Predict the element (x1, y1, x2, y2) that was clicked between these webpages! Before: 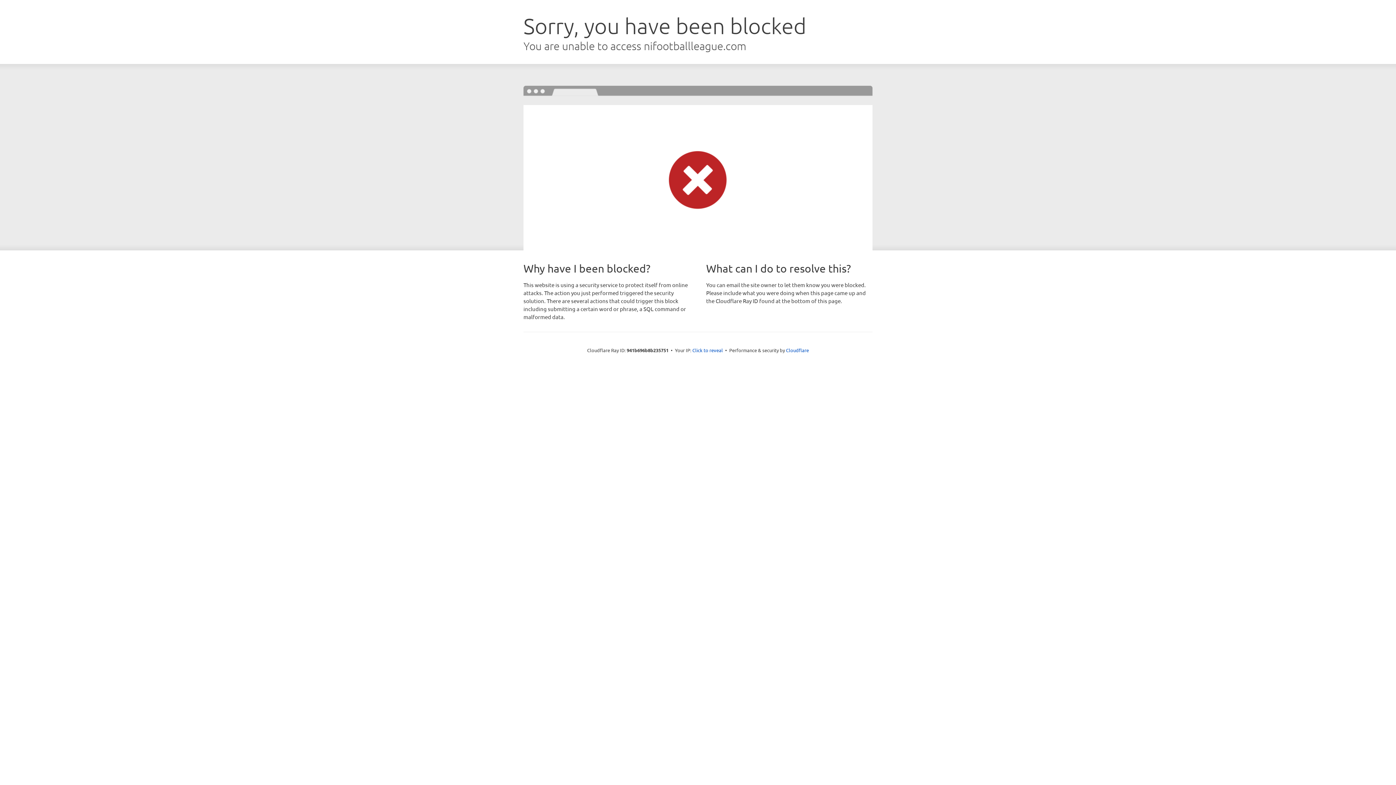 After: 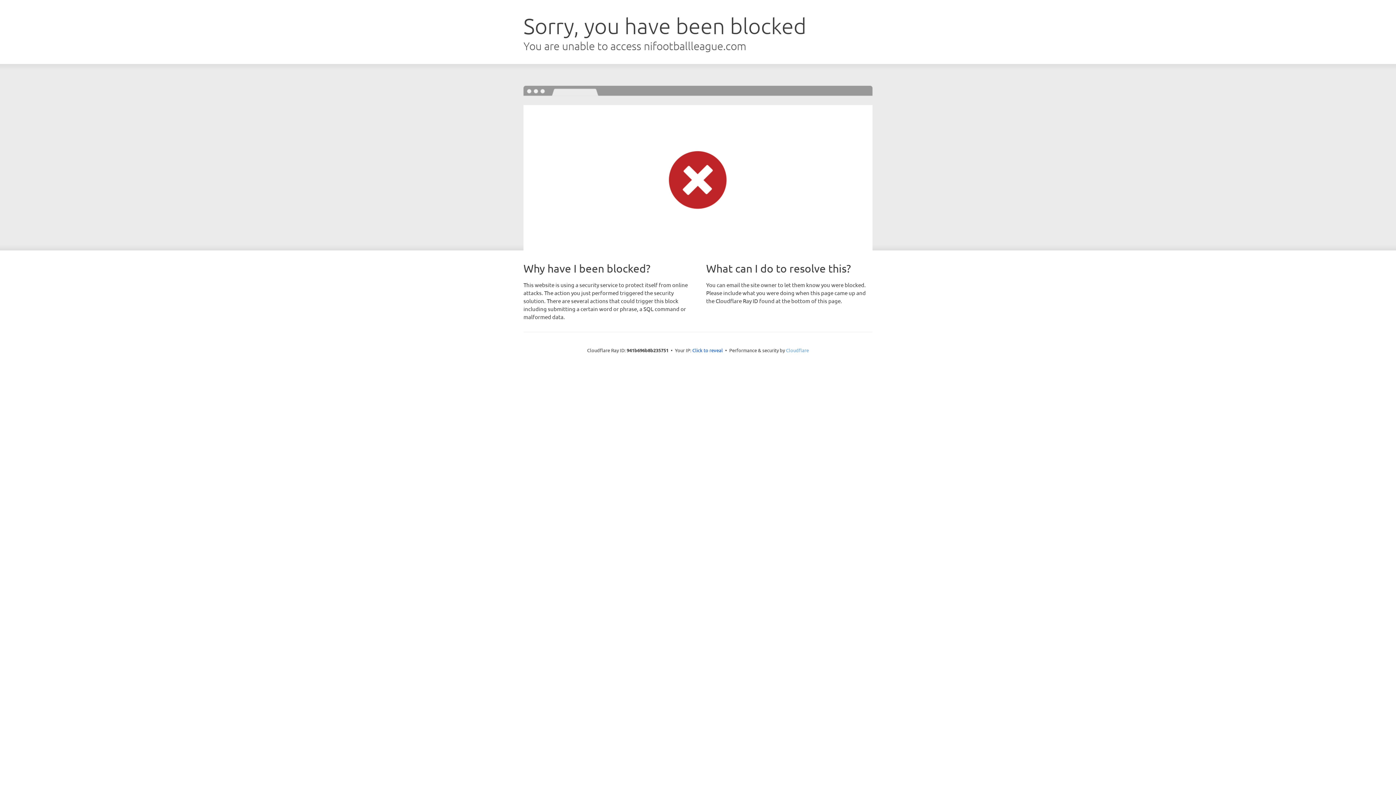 Action: bbox: (786, 347, 809, 353) label: Cloudflare